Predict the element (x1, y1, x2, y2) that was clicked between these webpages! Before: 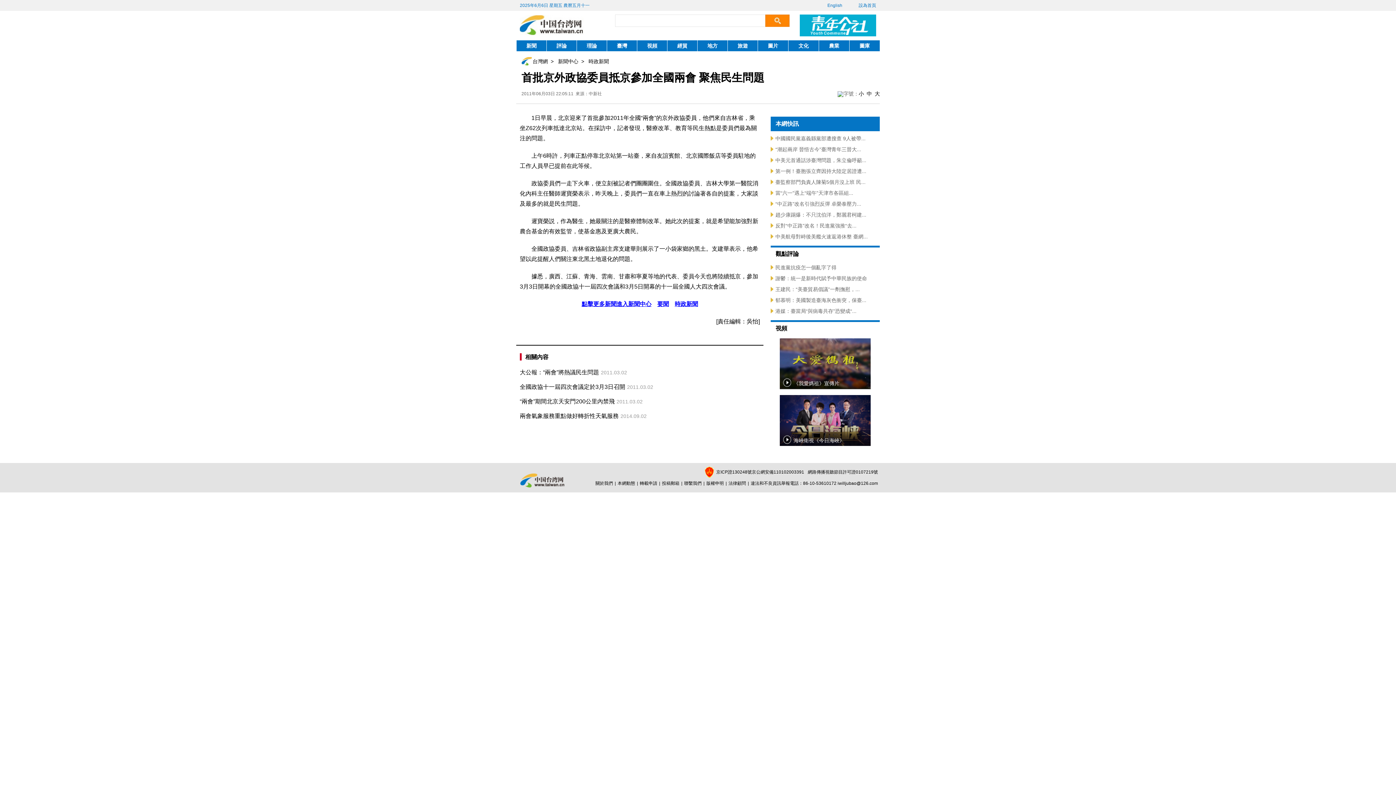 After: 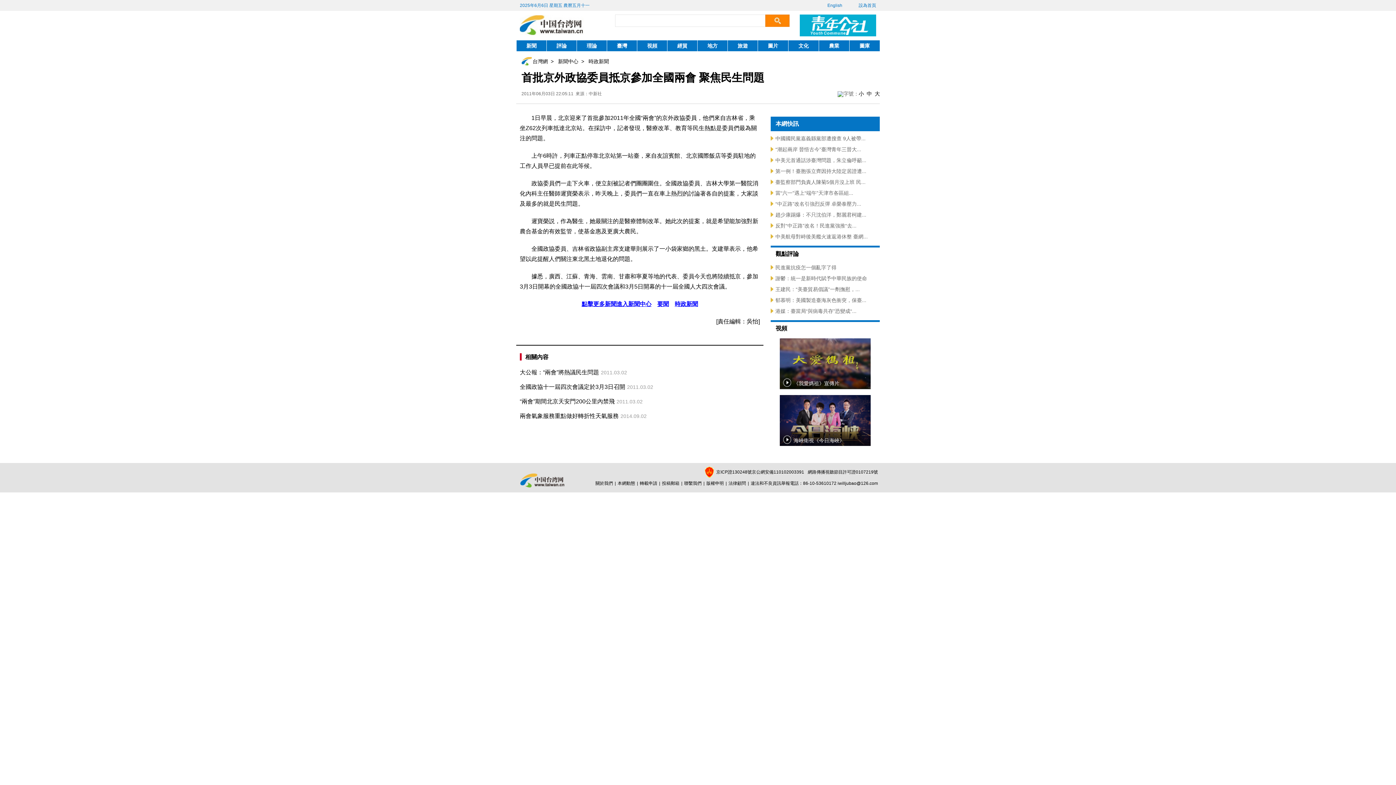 Action: bbox: (728, 40, 757, 51) label: 旅遊